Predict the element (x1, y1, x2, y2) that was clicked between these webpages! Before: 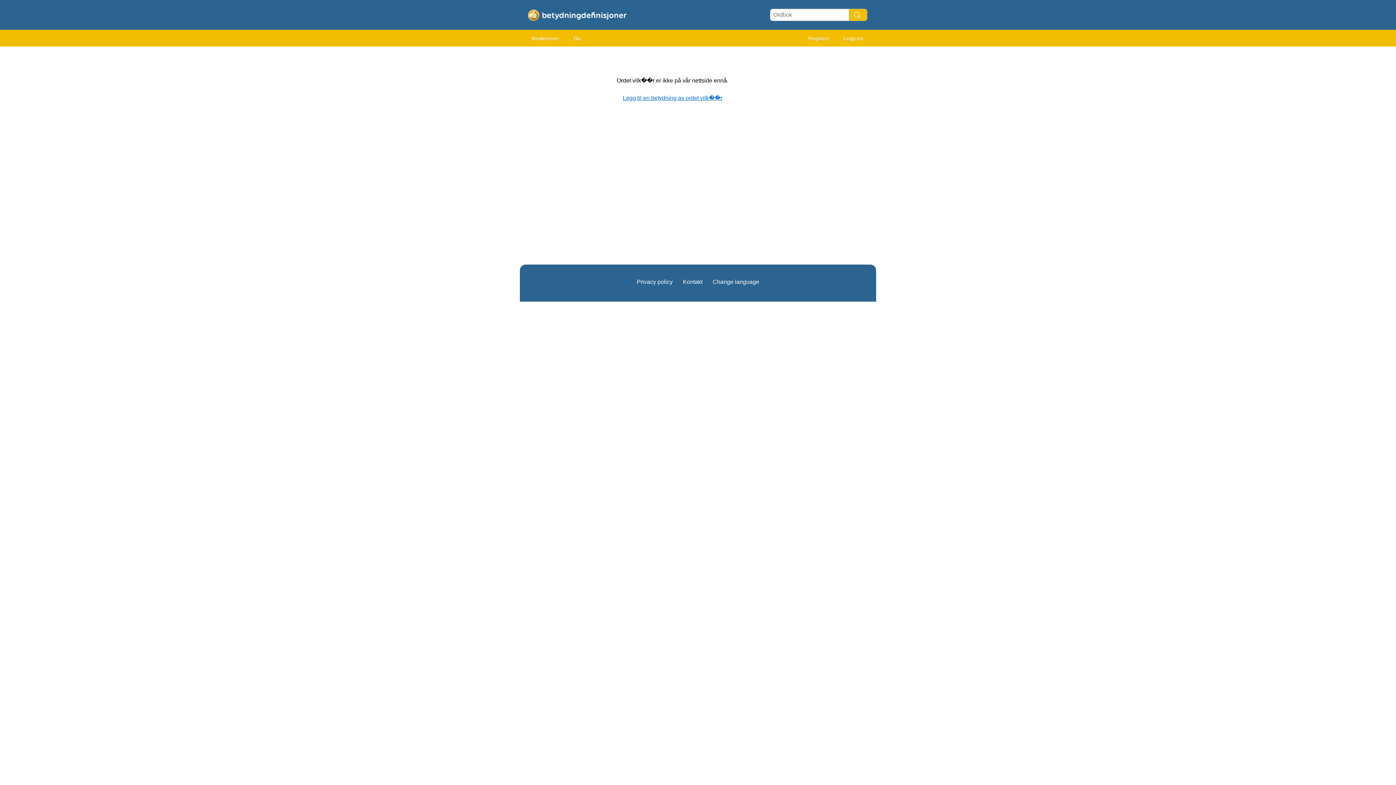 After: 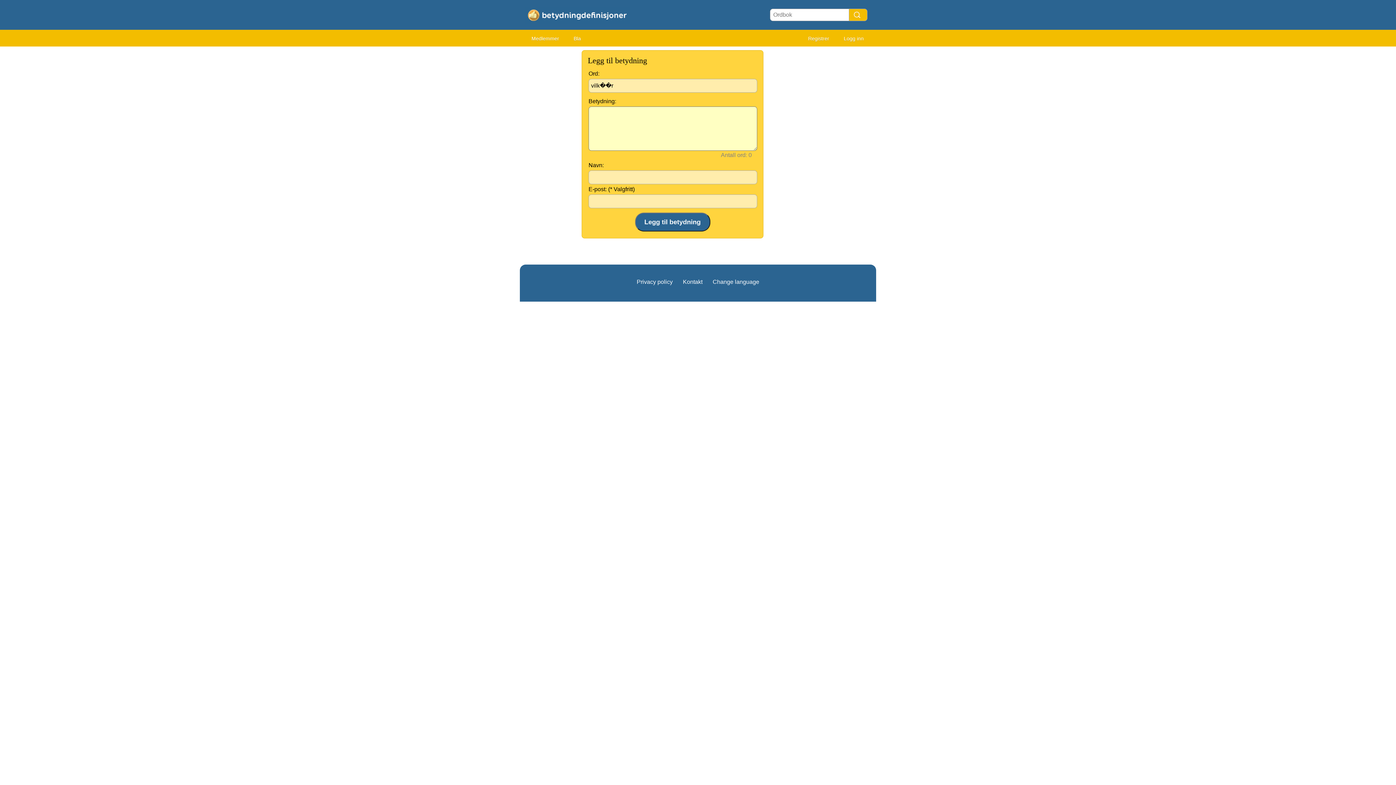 Action: label: Legg til en betydning av ordet vilk��r bbox: (622, 94, 722, 101)